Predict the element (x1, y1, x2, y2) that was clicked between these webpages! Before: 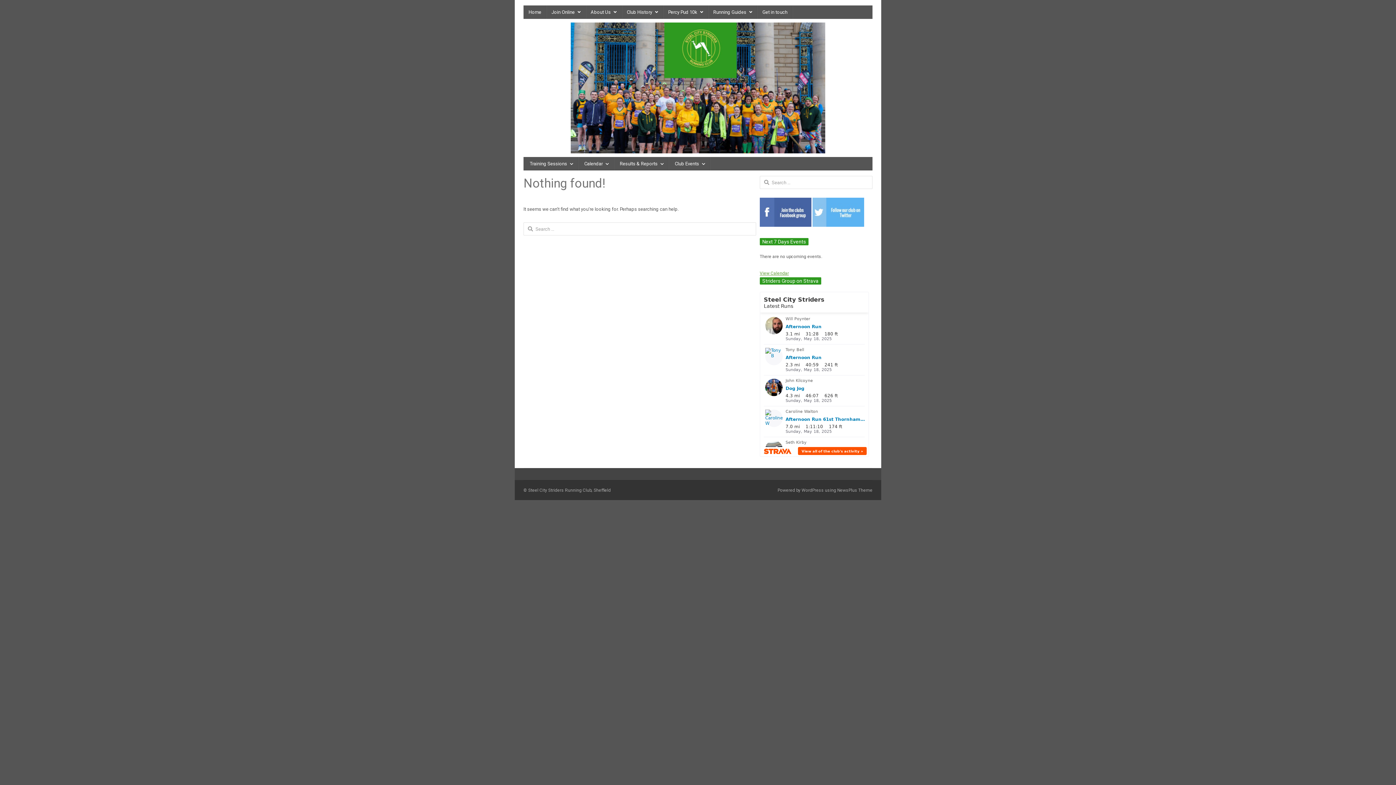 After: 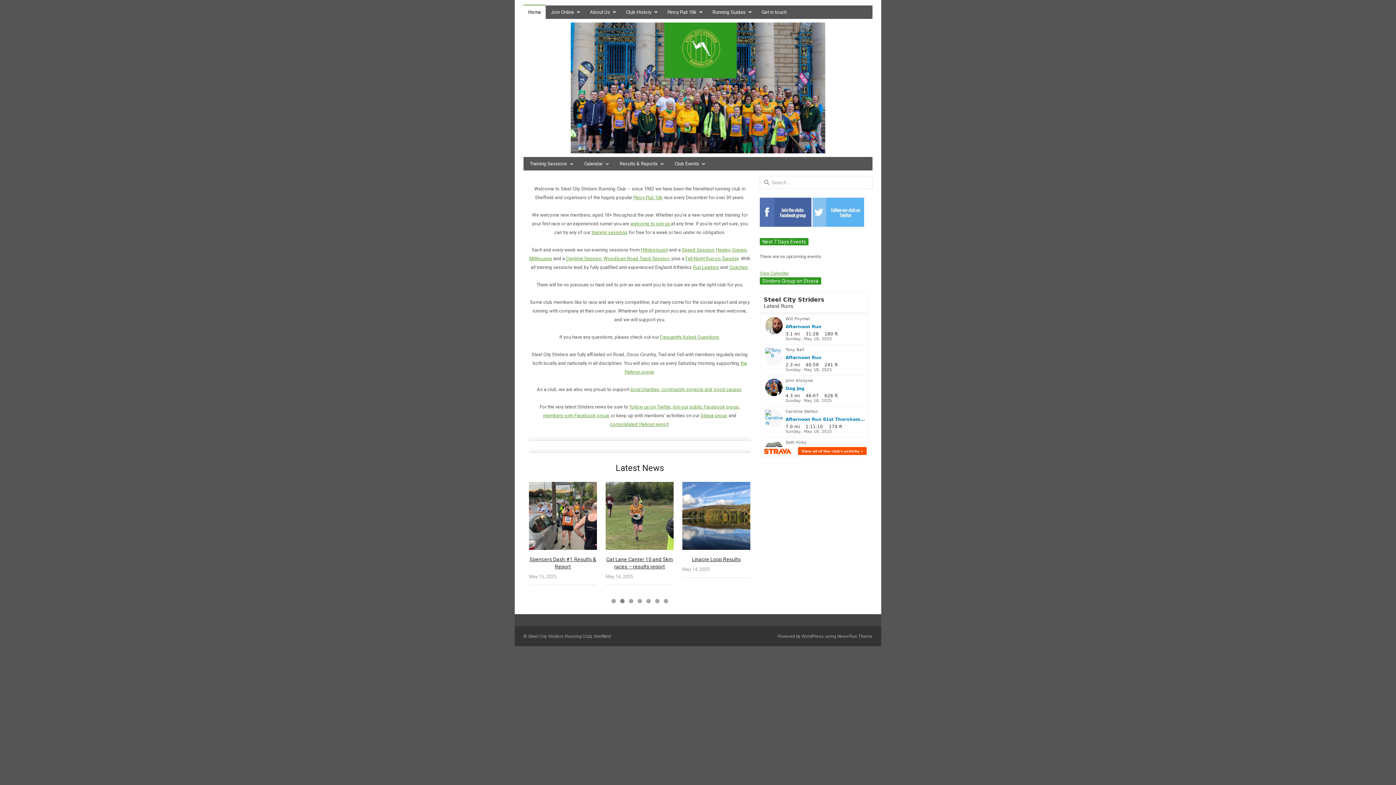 Action: label: Home bbox: (523, 5, 546, 18)